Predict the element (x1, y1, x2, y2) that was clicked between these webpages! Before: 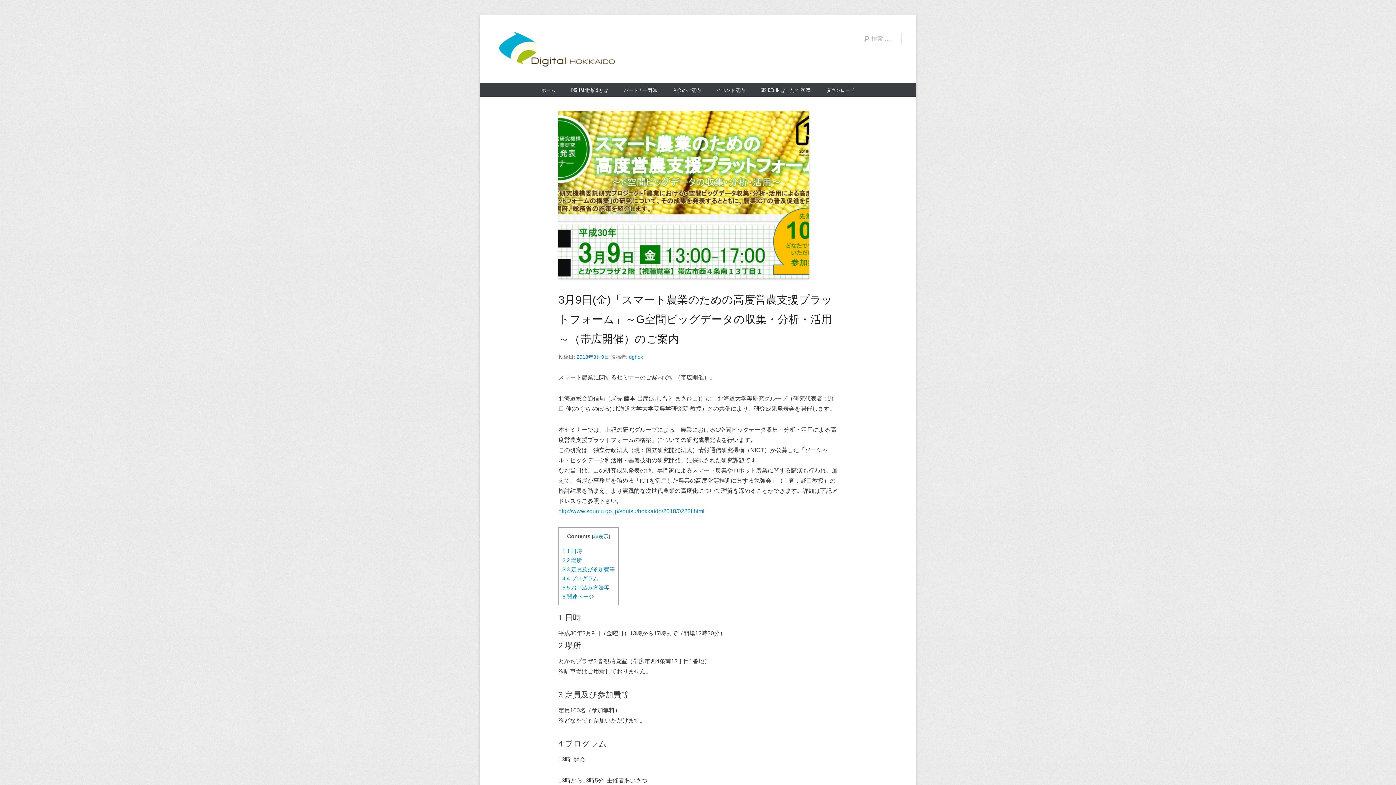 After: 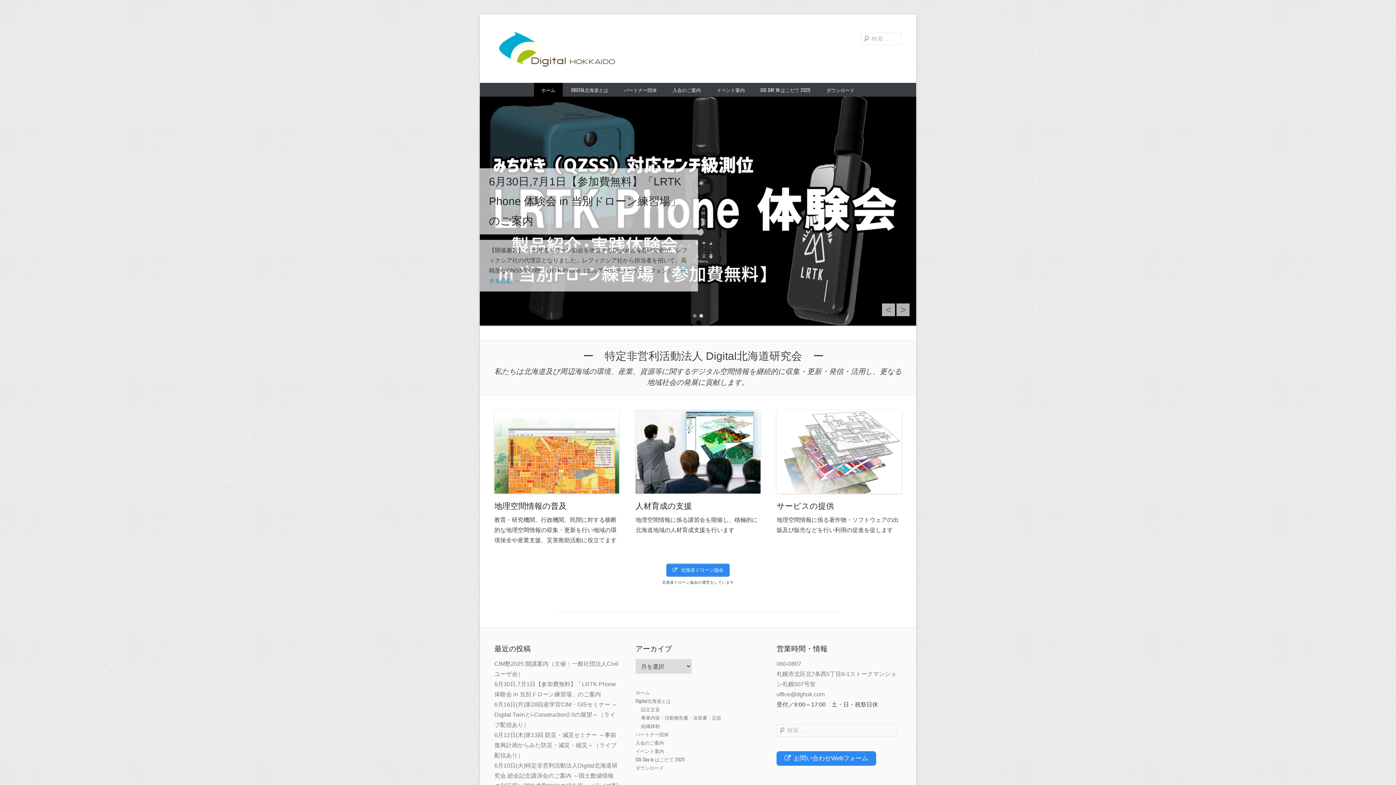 Action: label: ホーム bbox: (534, 82, 562, 96)